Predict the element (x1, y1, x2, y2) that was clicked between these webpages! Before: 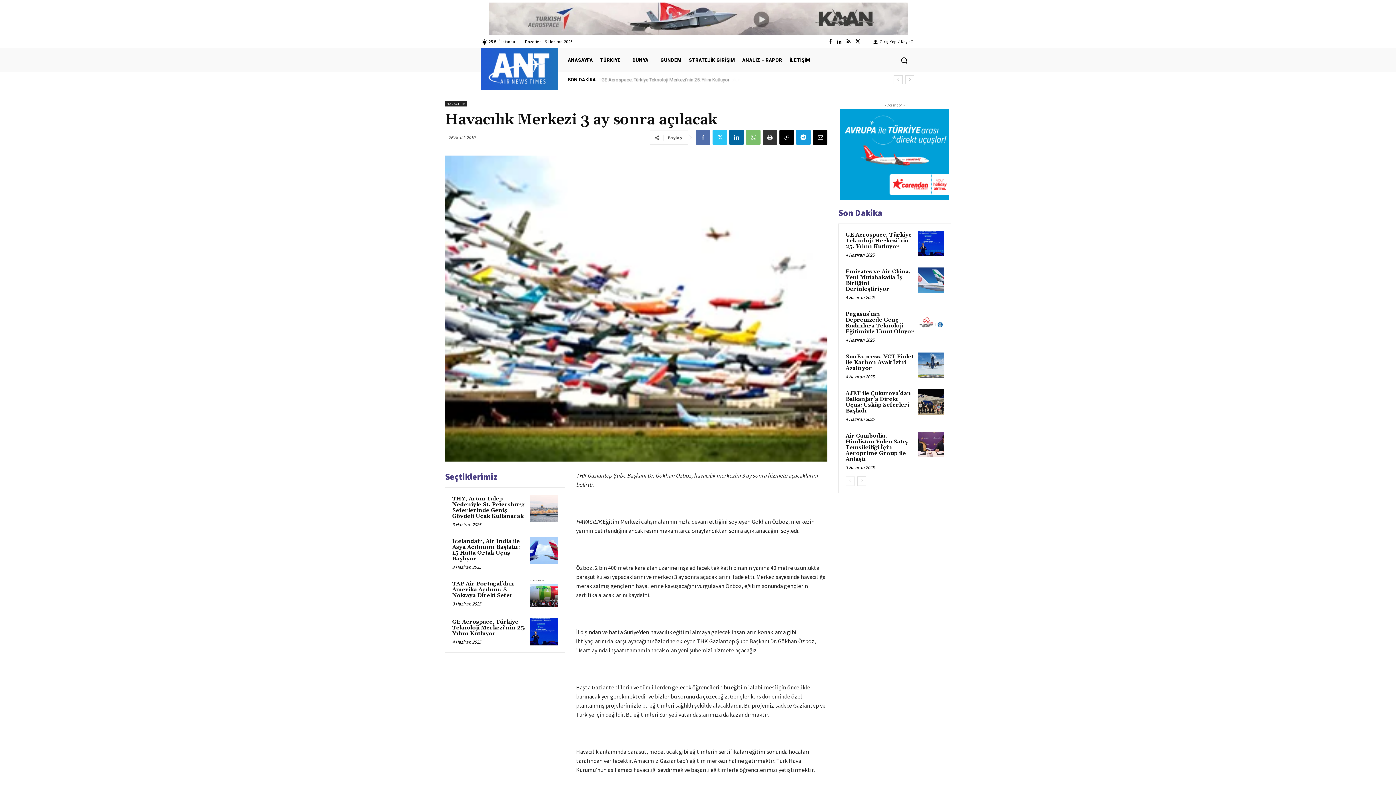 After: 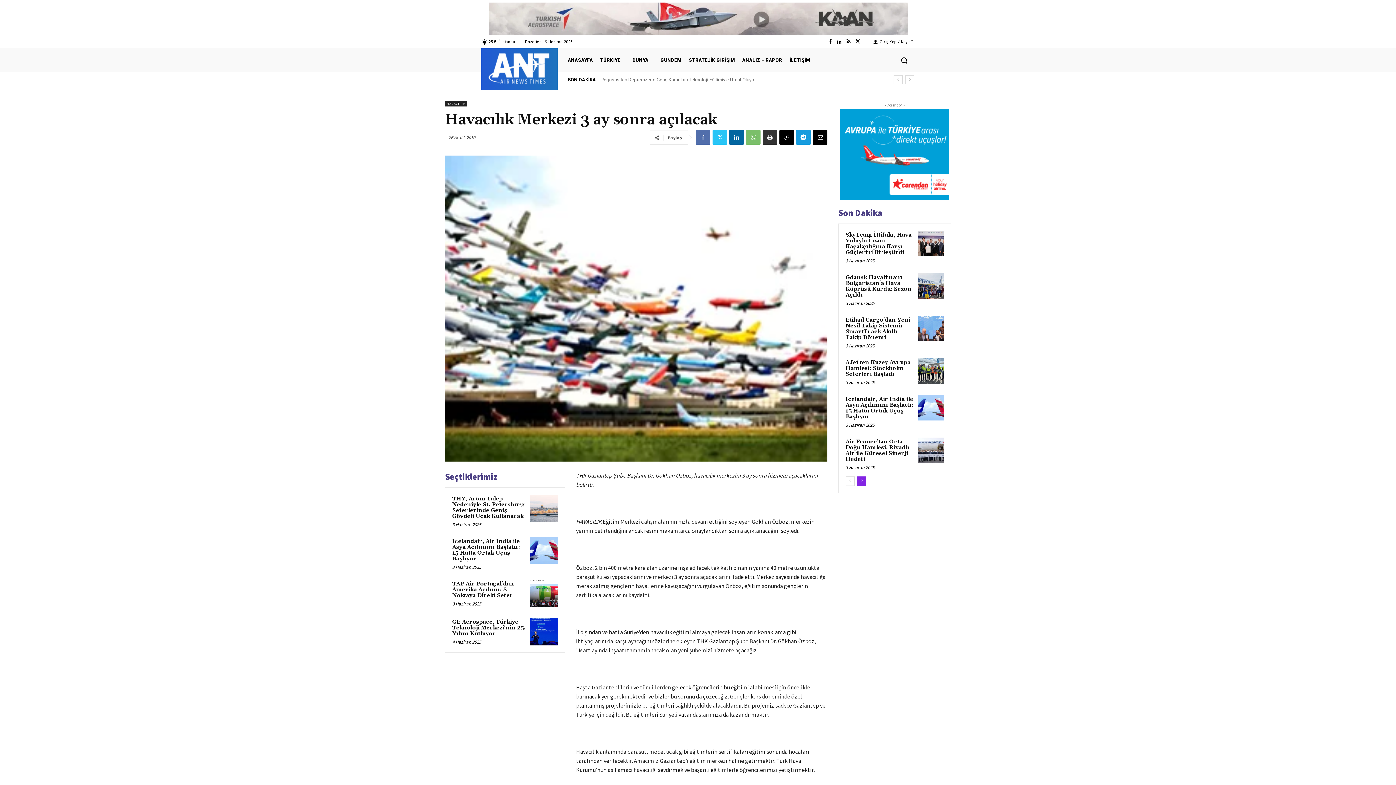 Action: bbox: (857, 476, 866, 486) label: next-page